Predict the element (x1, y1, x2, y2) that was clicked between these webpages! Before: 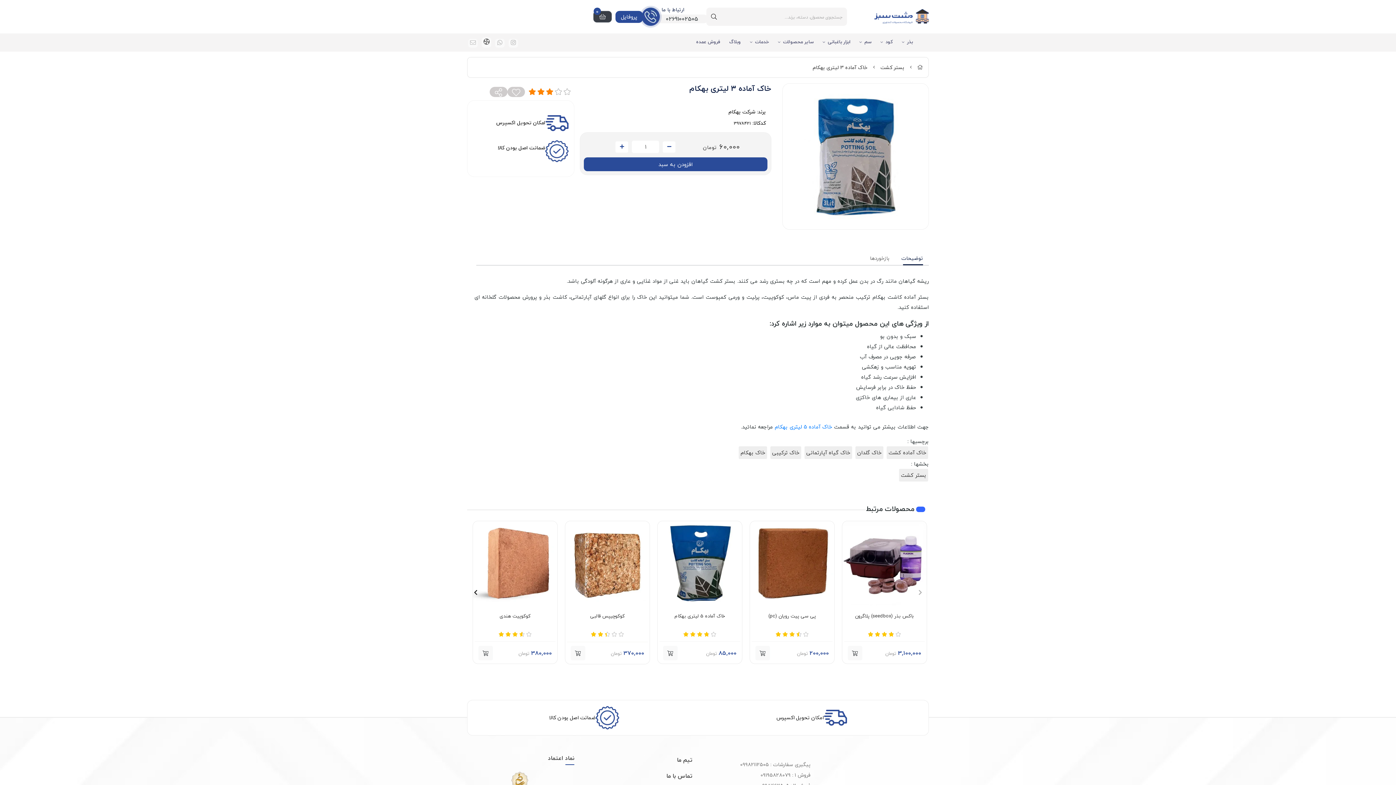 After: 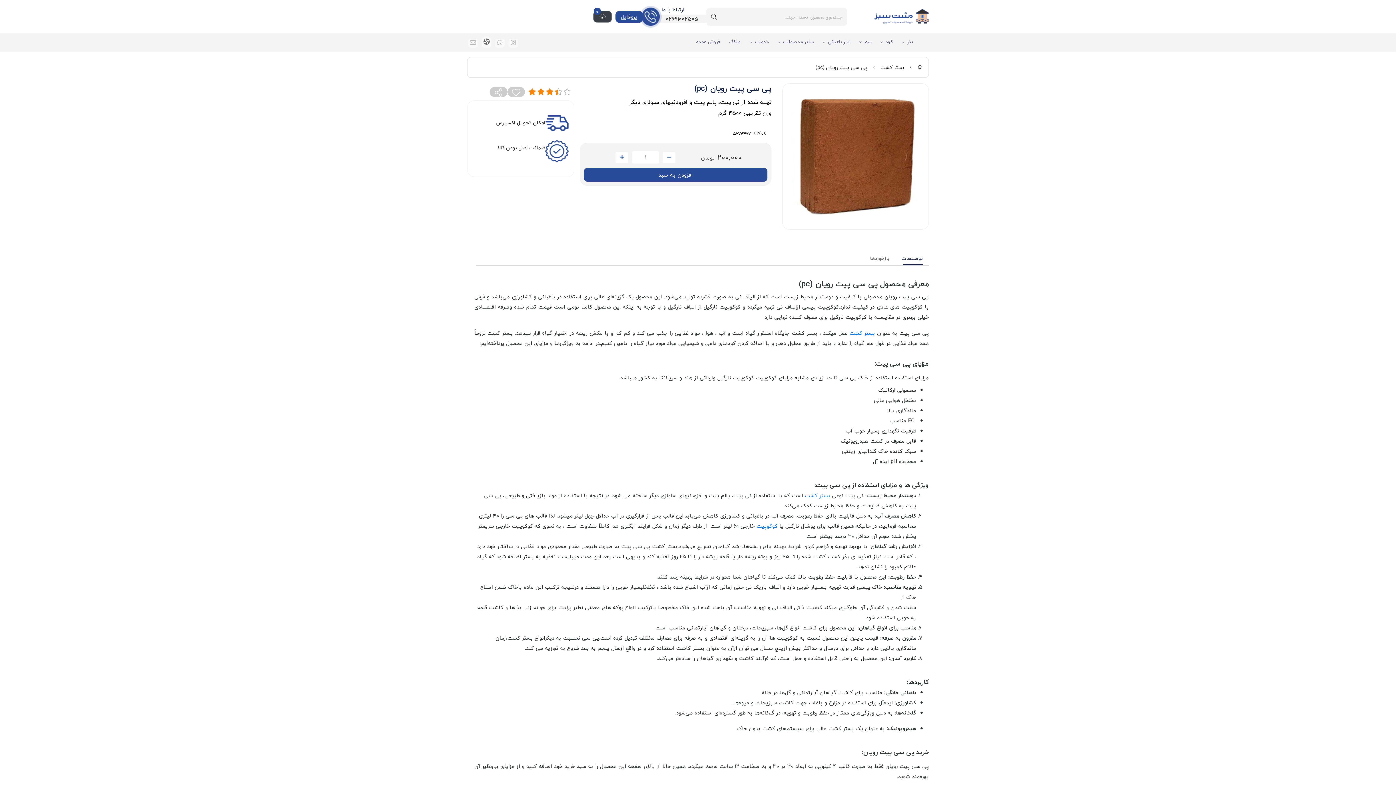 Action: label: پی سی پیت رویان (pc) bbox: (752, 613, 832, 627)